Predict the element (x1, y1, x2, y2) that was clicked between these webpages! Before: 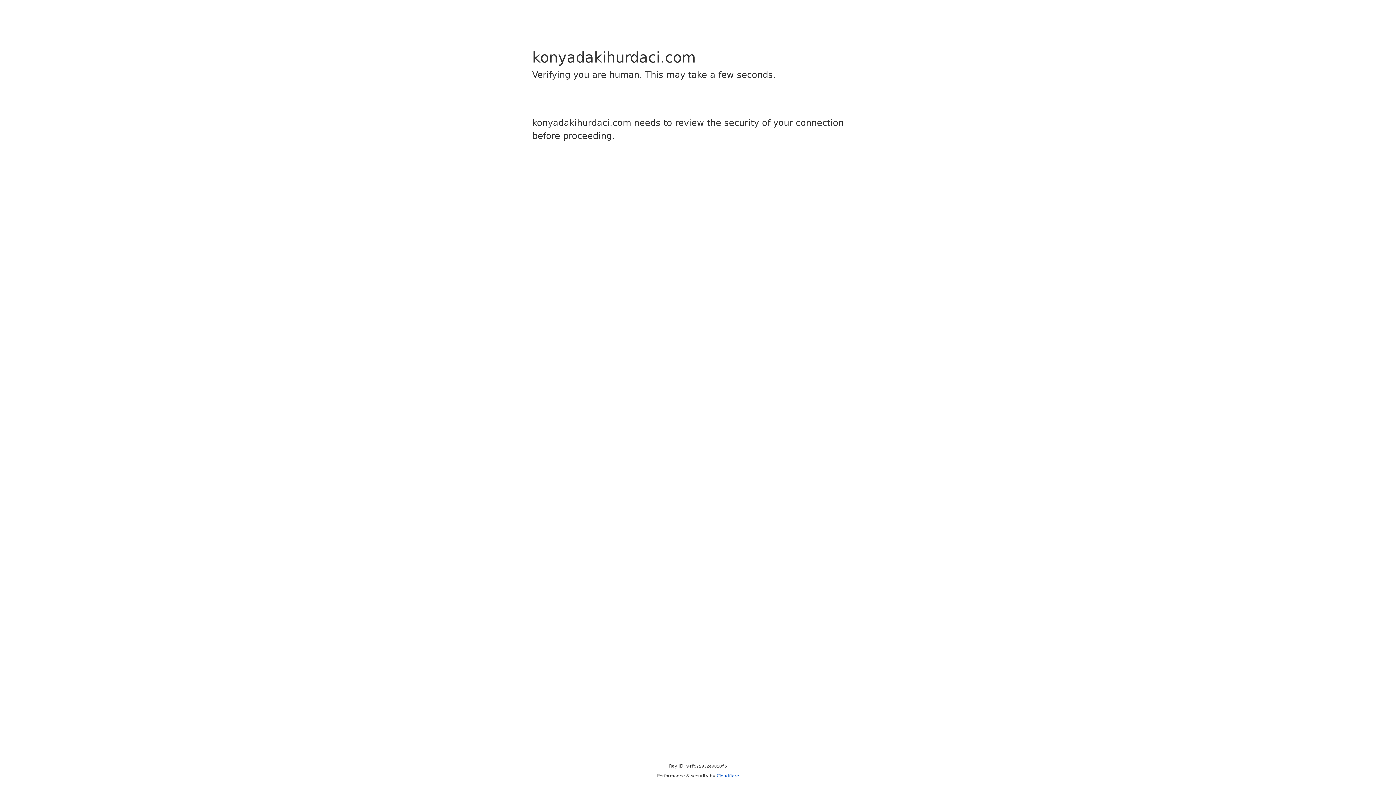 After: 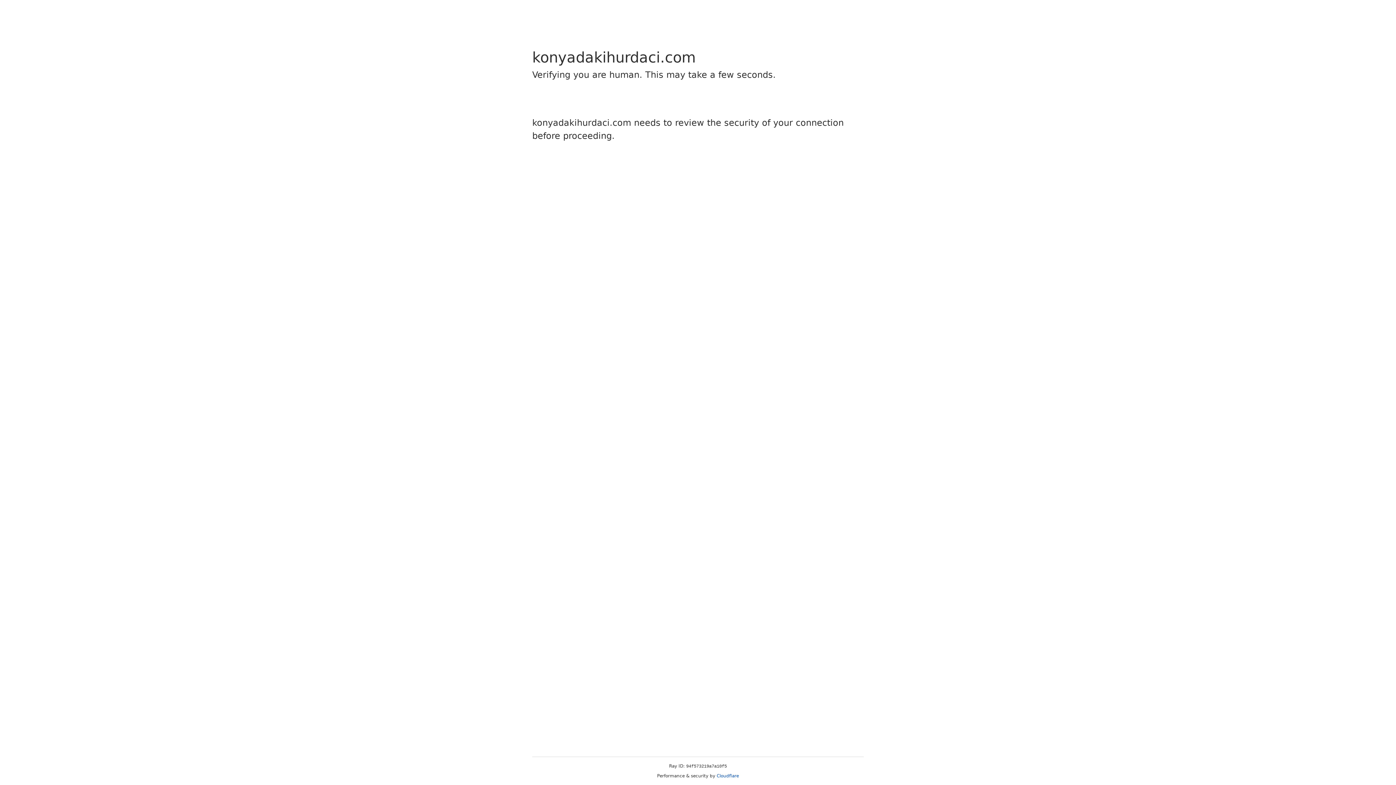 Action: label: Cloudflare bbox: (716, 773, 739, 778)